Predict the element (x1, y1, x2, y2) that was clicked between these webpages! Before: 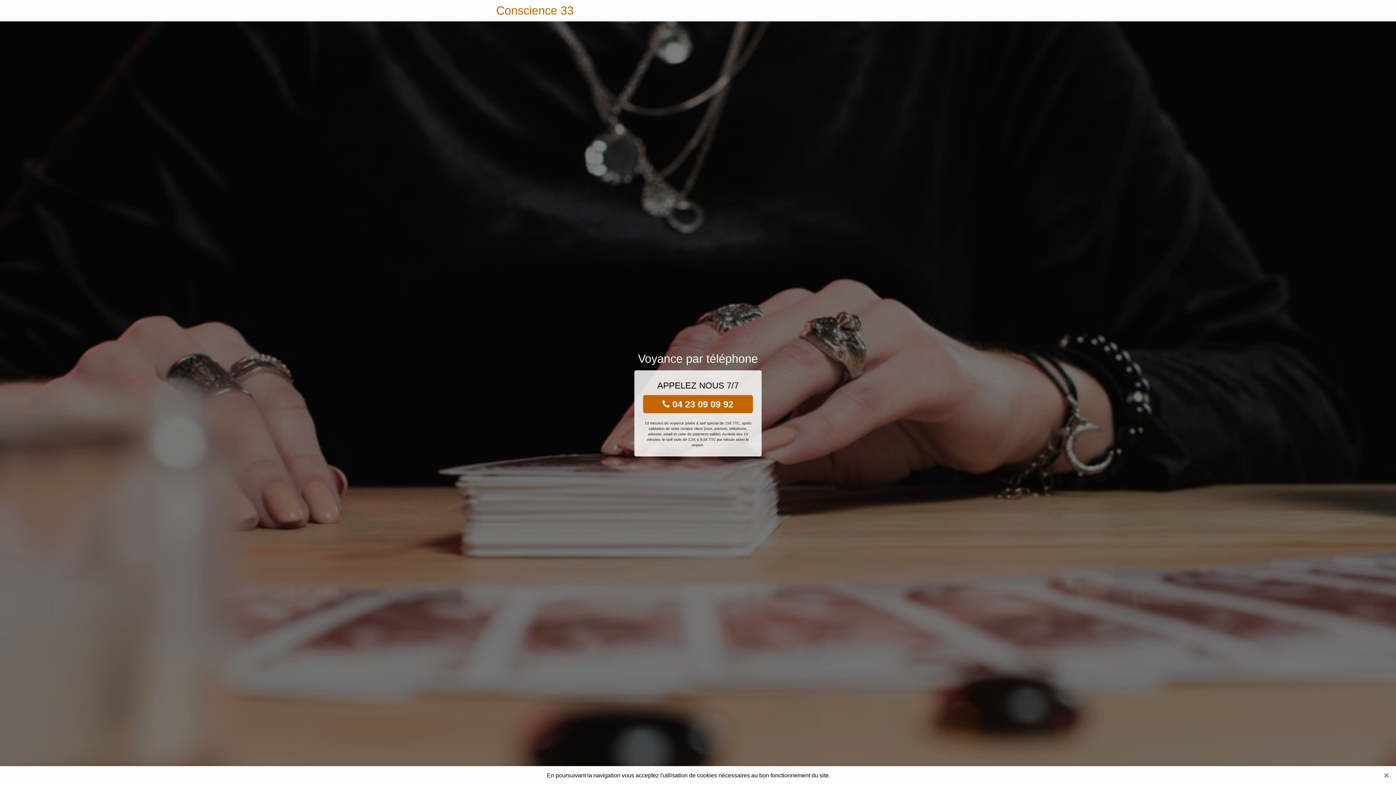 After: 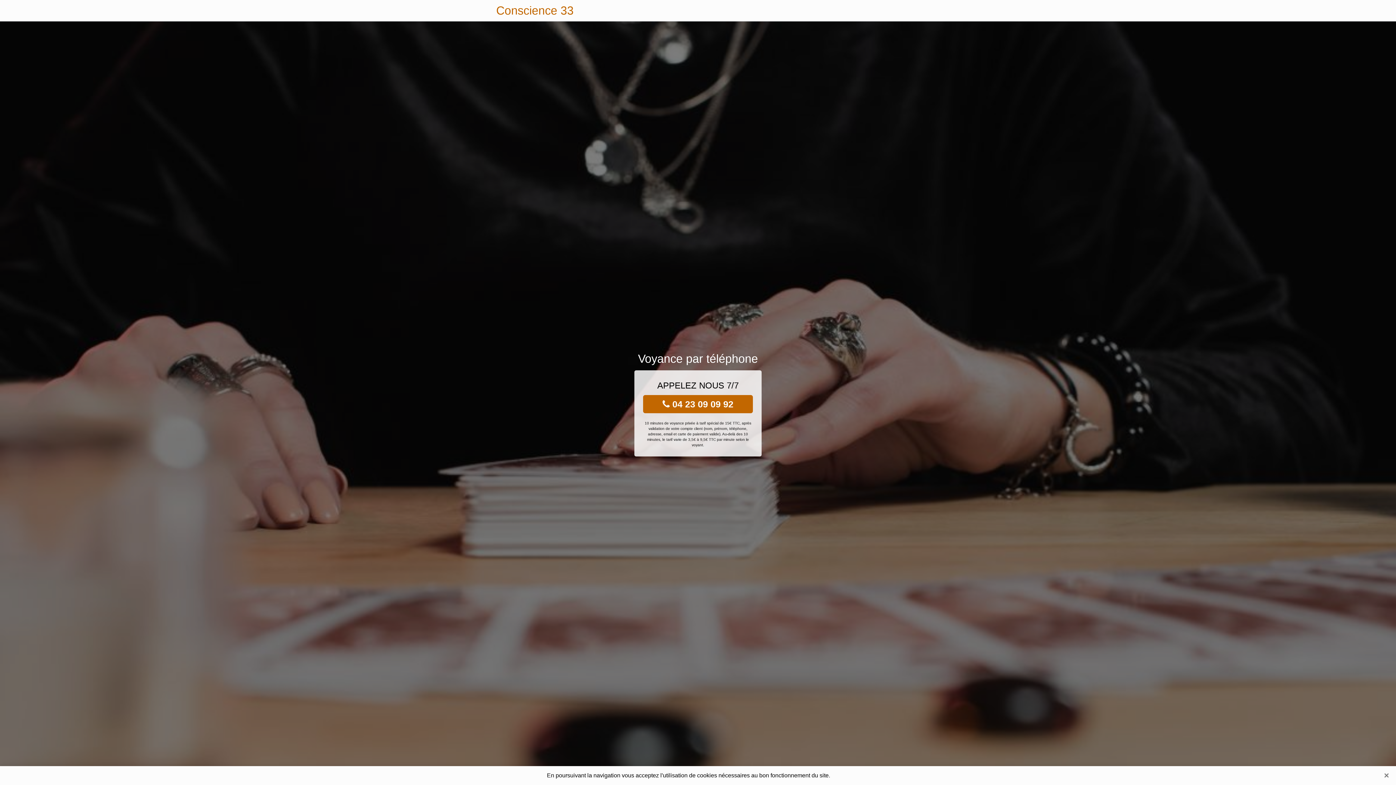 Action: bbox: (496, 0, 573, 21) label: Conscience 33